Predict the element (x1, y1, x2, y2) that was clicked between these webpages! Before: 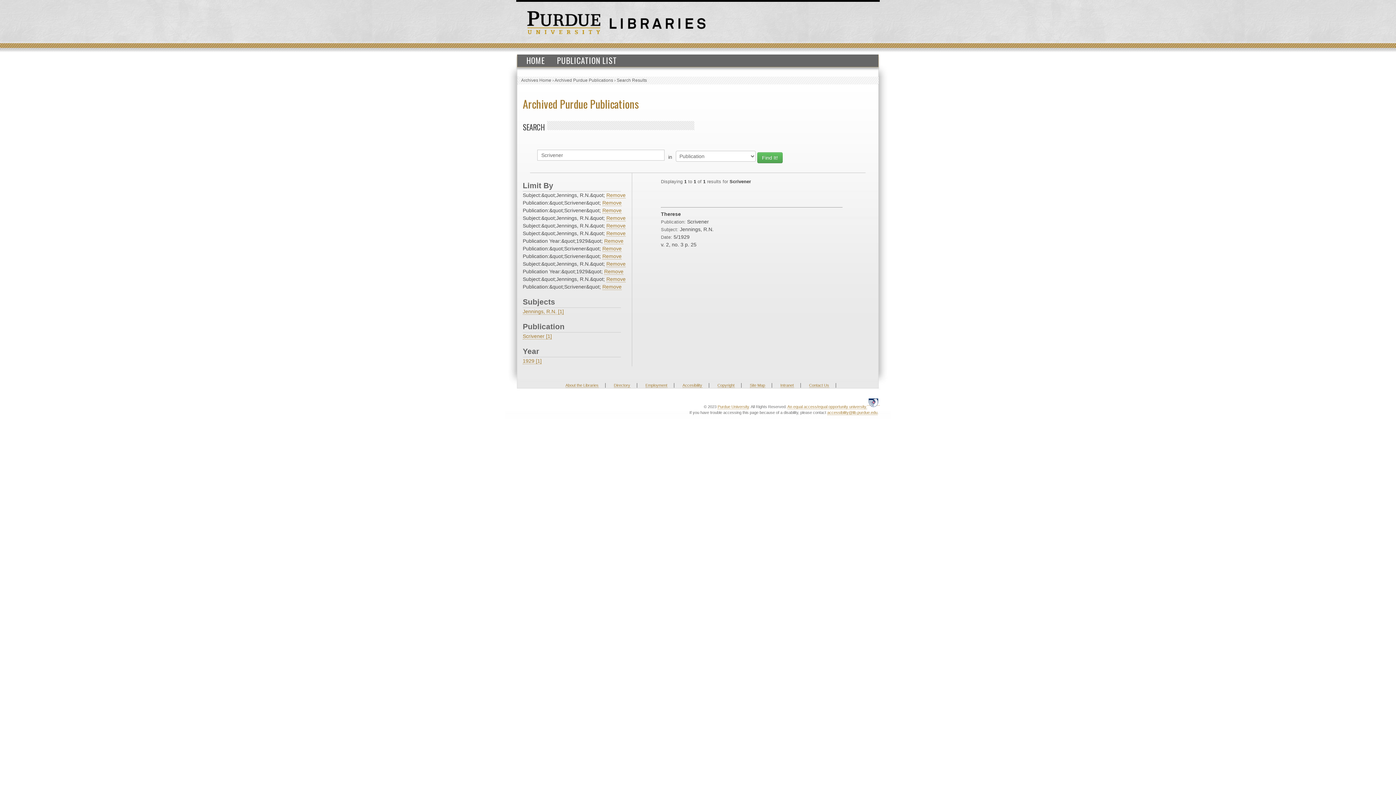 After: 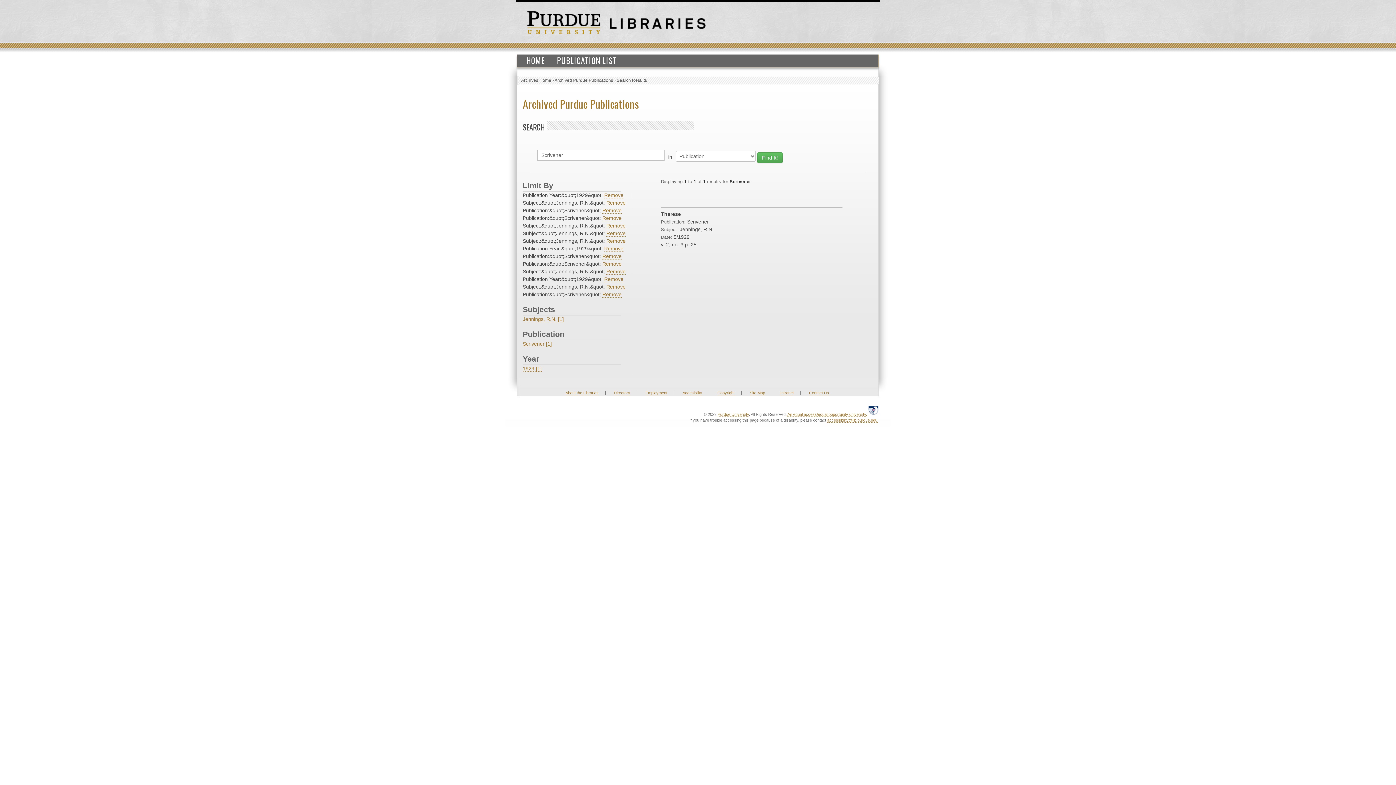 Action: bbox: (522, 358, 541, 364) label: 1929 [1]